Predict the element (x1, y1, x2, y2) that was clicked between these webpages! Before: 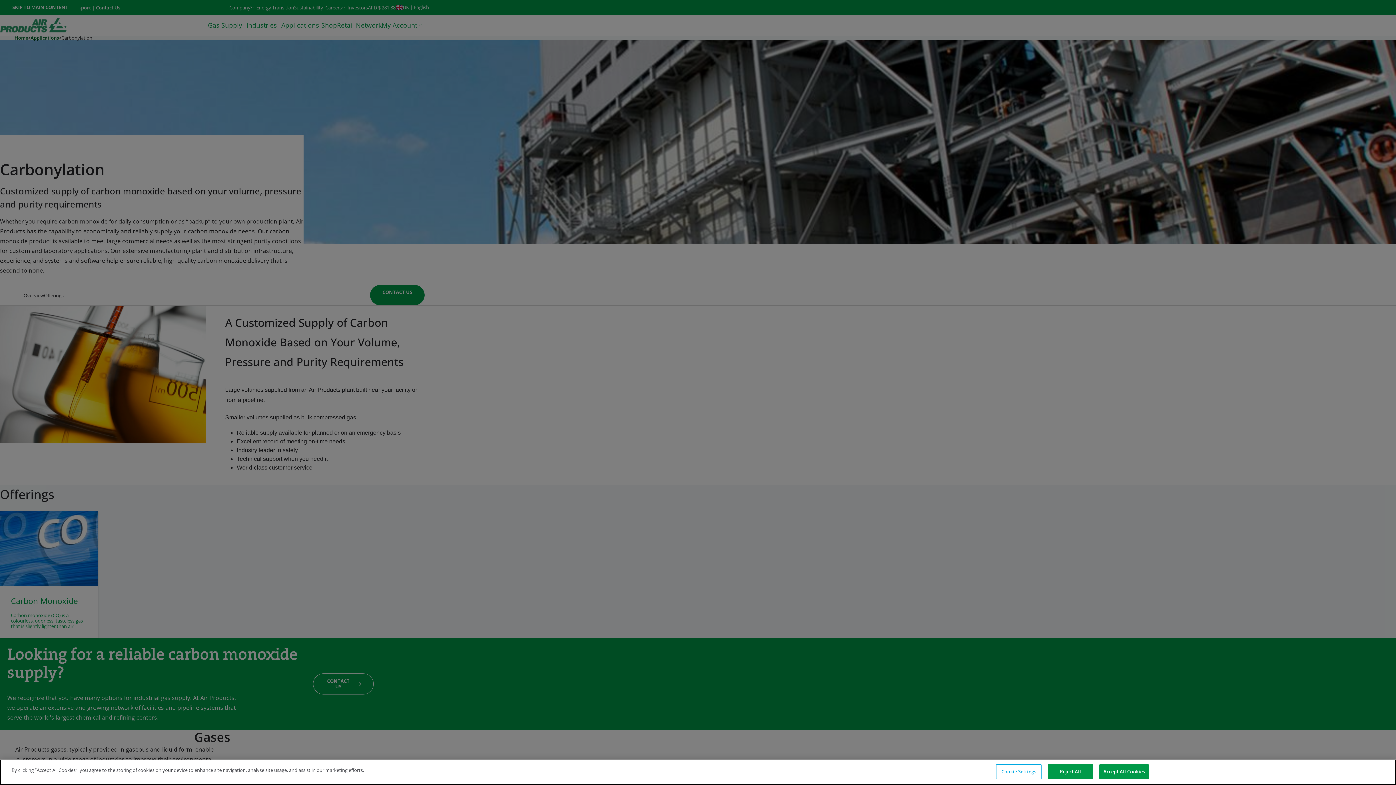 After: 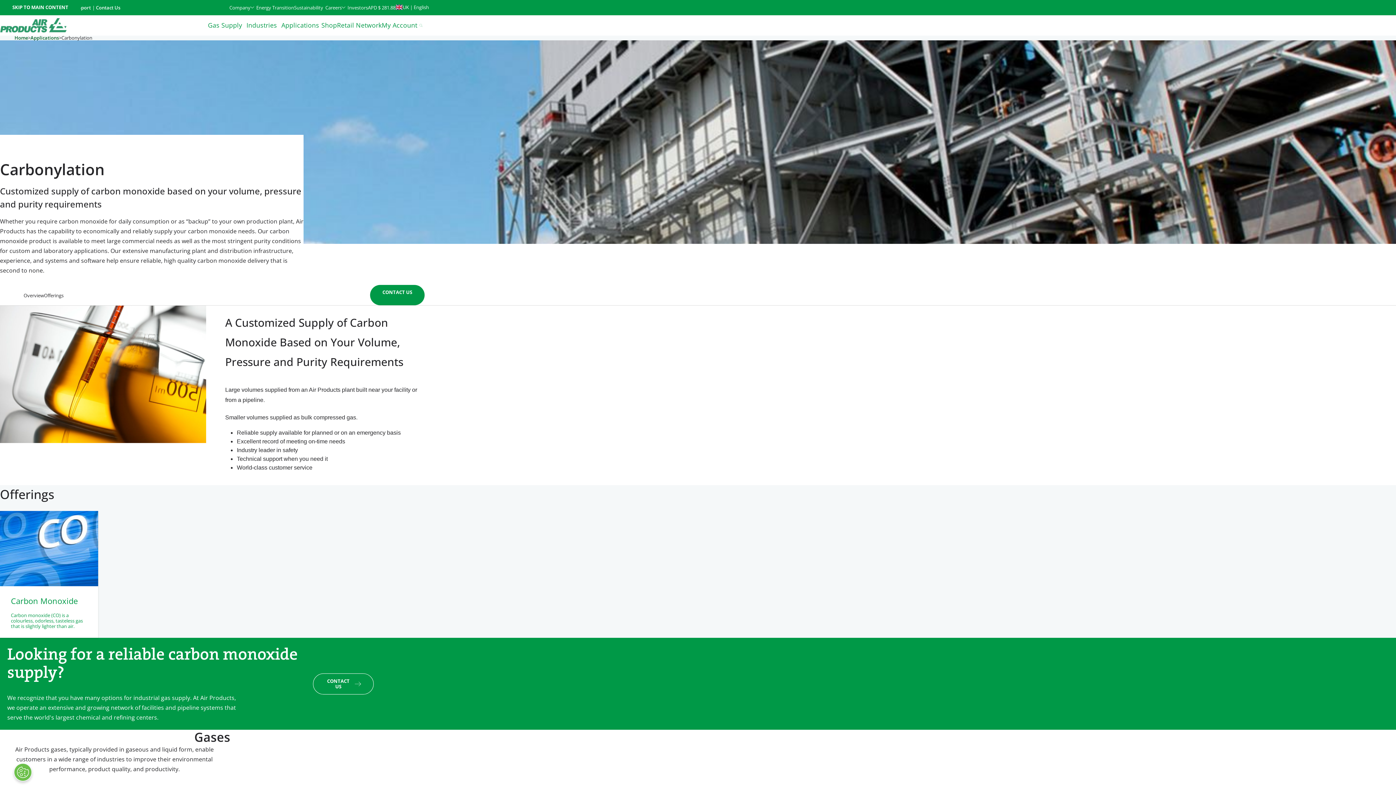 Action: bbox: (1048, 764, 1093, 779) label: Reject All